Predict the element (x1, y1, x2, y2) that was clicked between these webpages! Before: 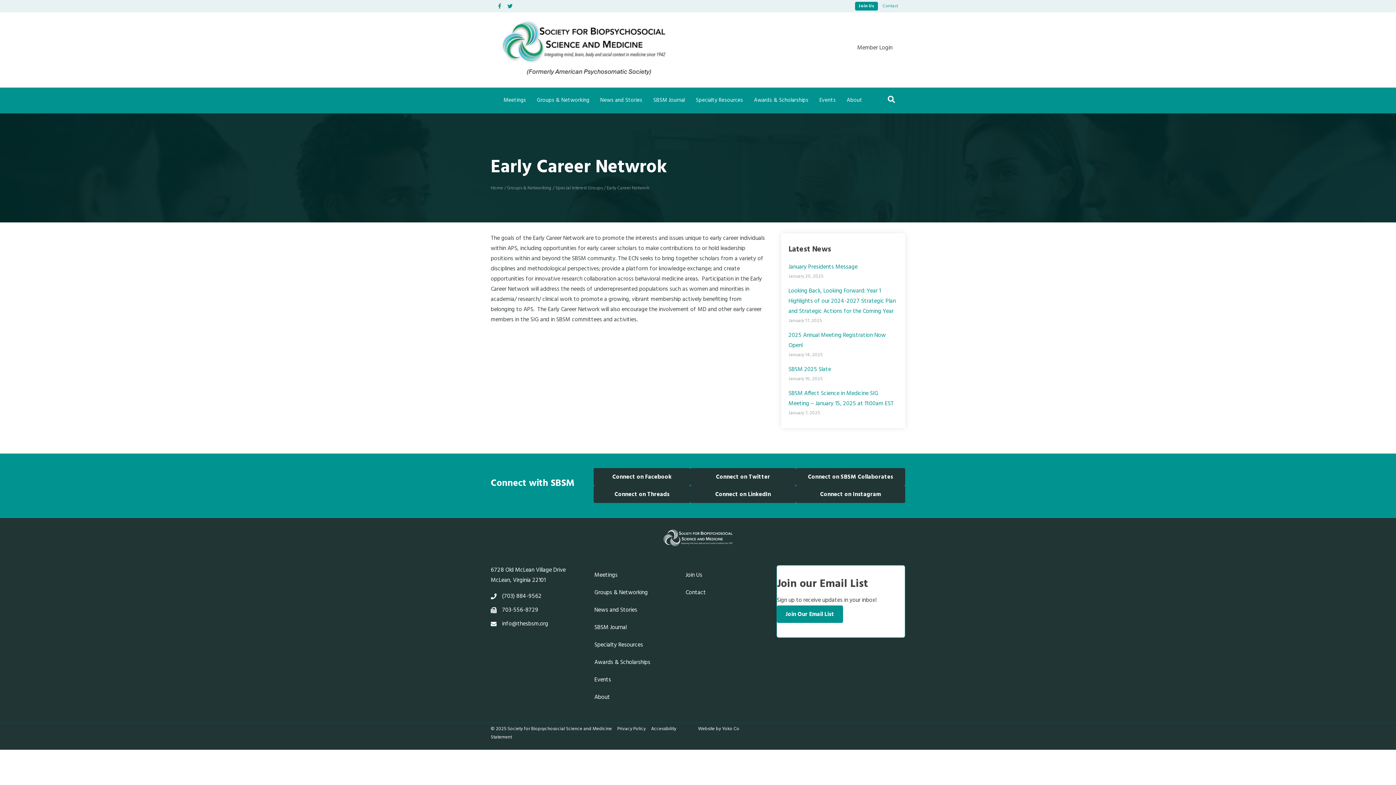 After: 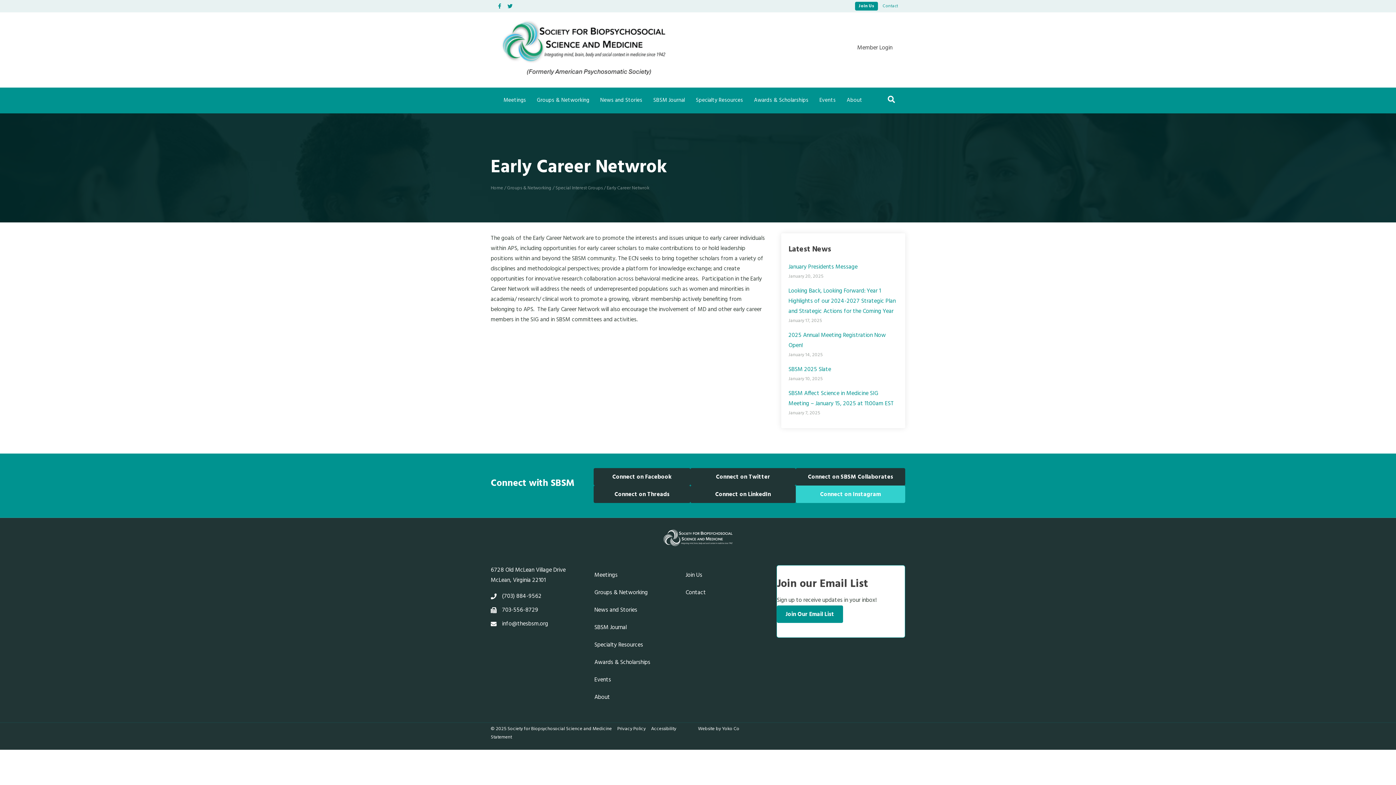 Action: bbox: (796, 485, 905, 503) label: Connect on Instagram